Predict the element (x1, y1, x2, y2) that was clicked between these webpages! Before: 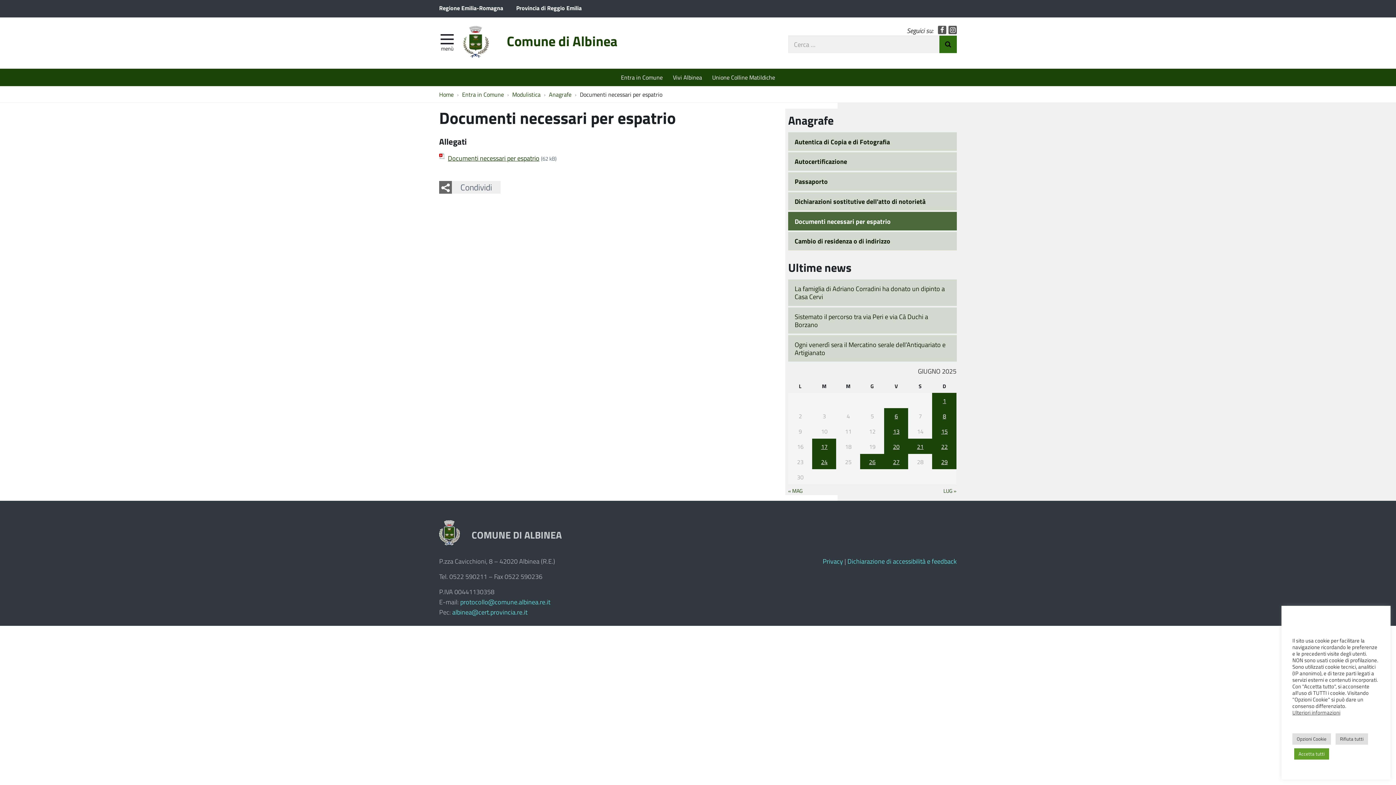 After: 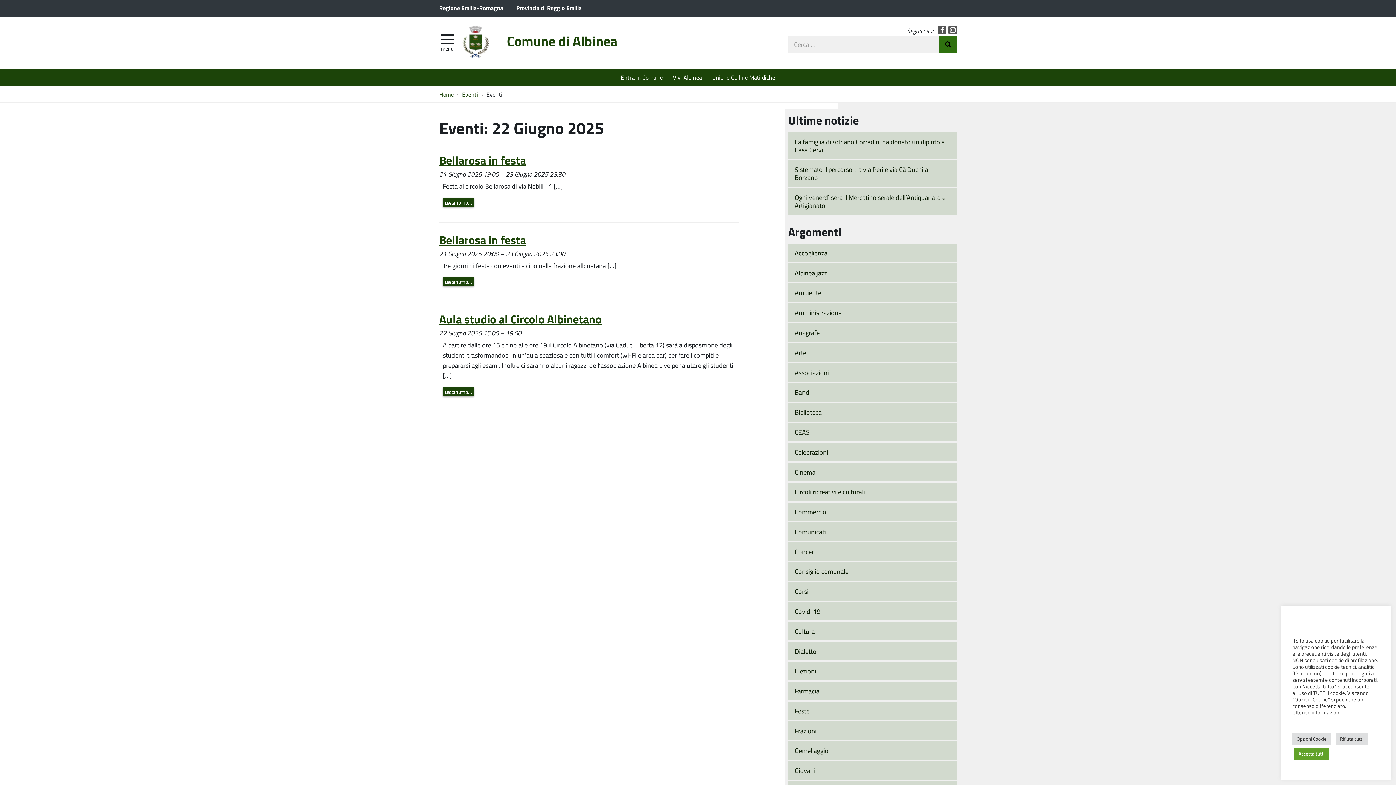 Action: label: 22 bbox: (941, 442, 948, 450)